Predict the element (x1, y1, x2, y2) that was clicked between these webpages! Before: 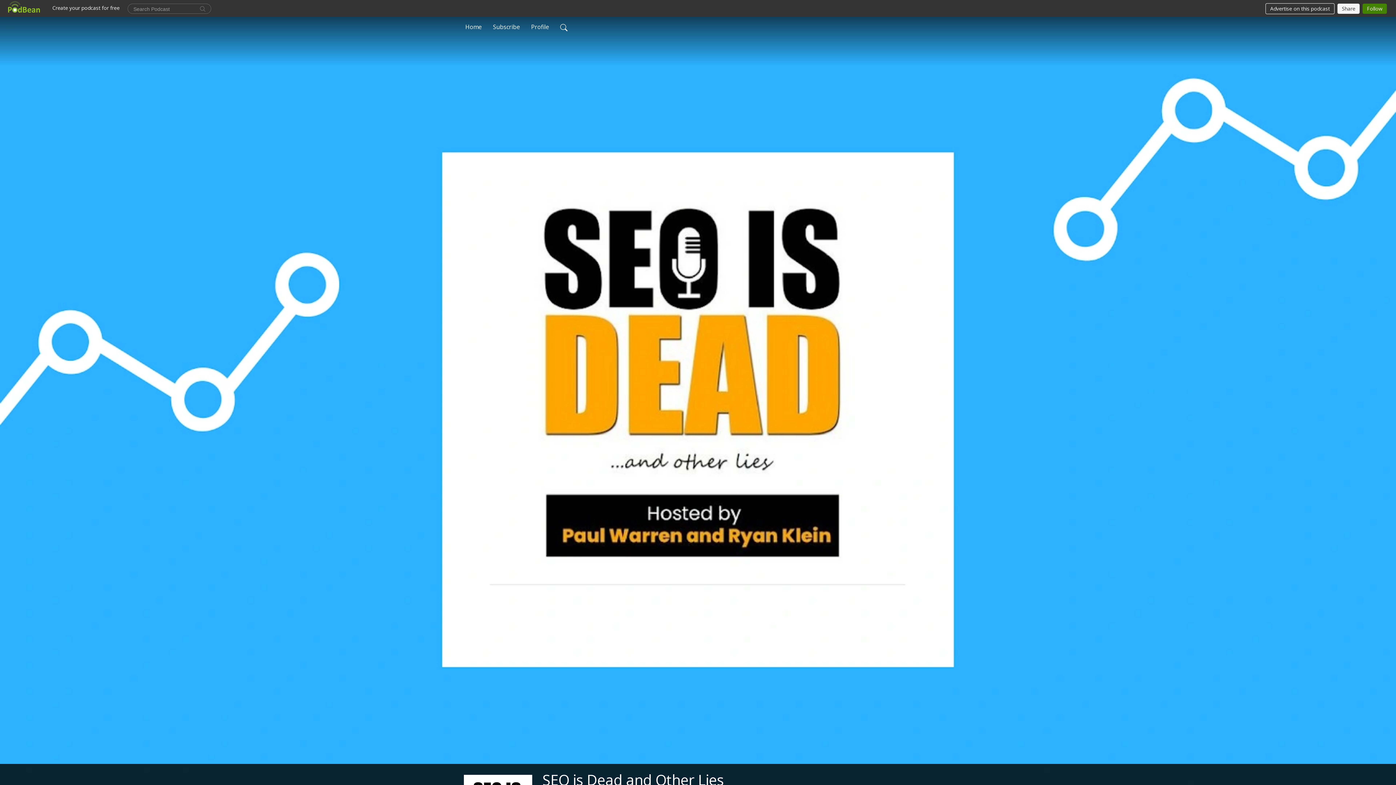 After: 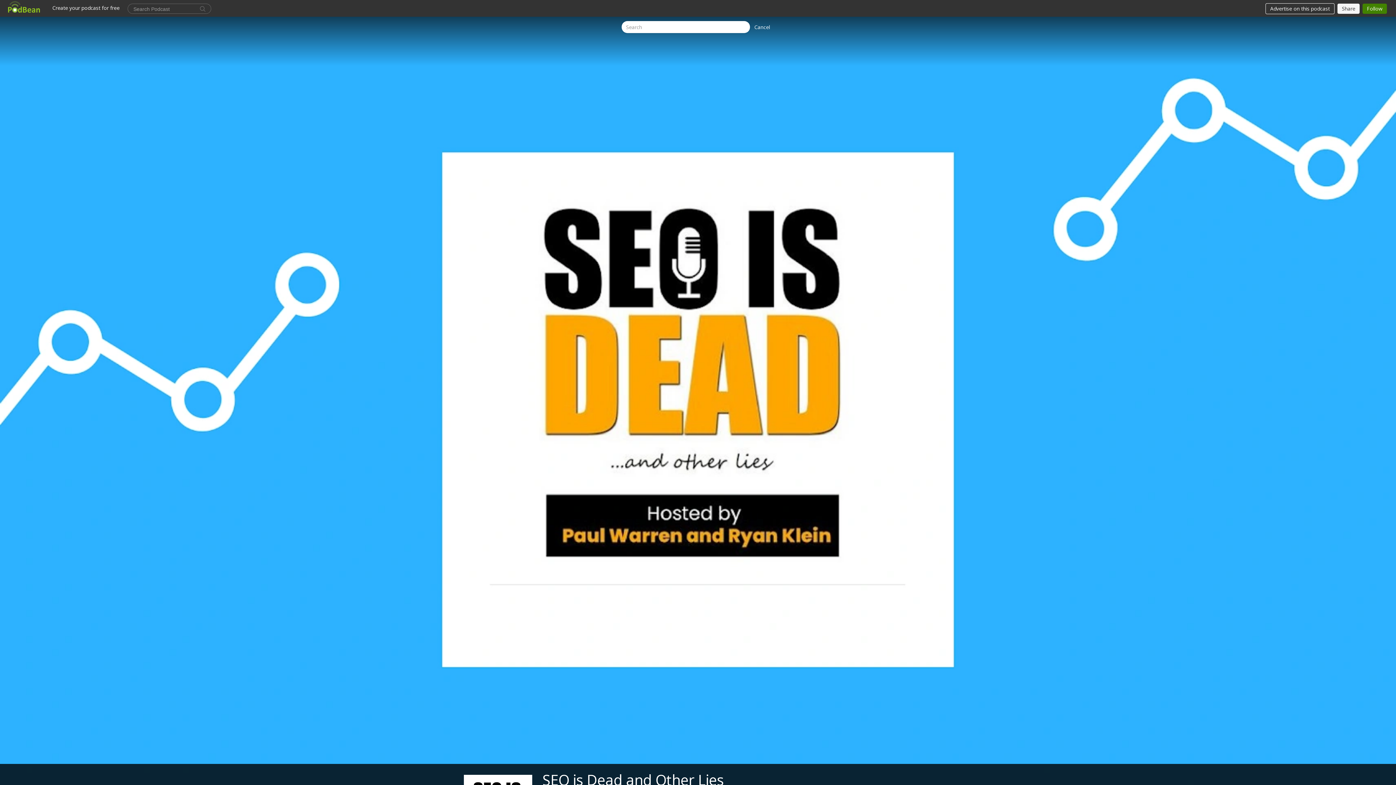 Action: bbox: (557, 19, 570, 34)